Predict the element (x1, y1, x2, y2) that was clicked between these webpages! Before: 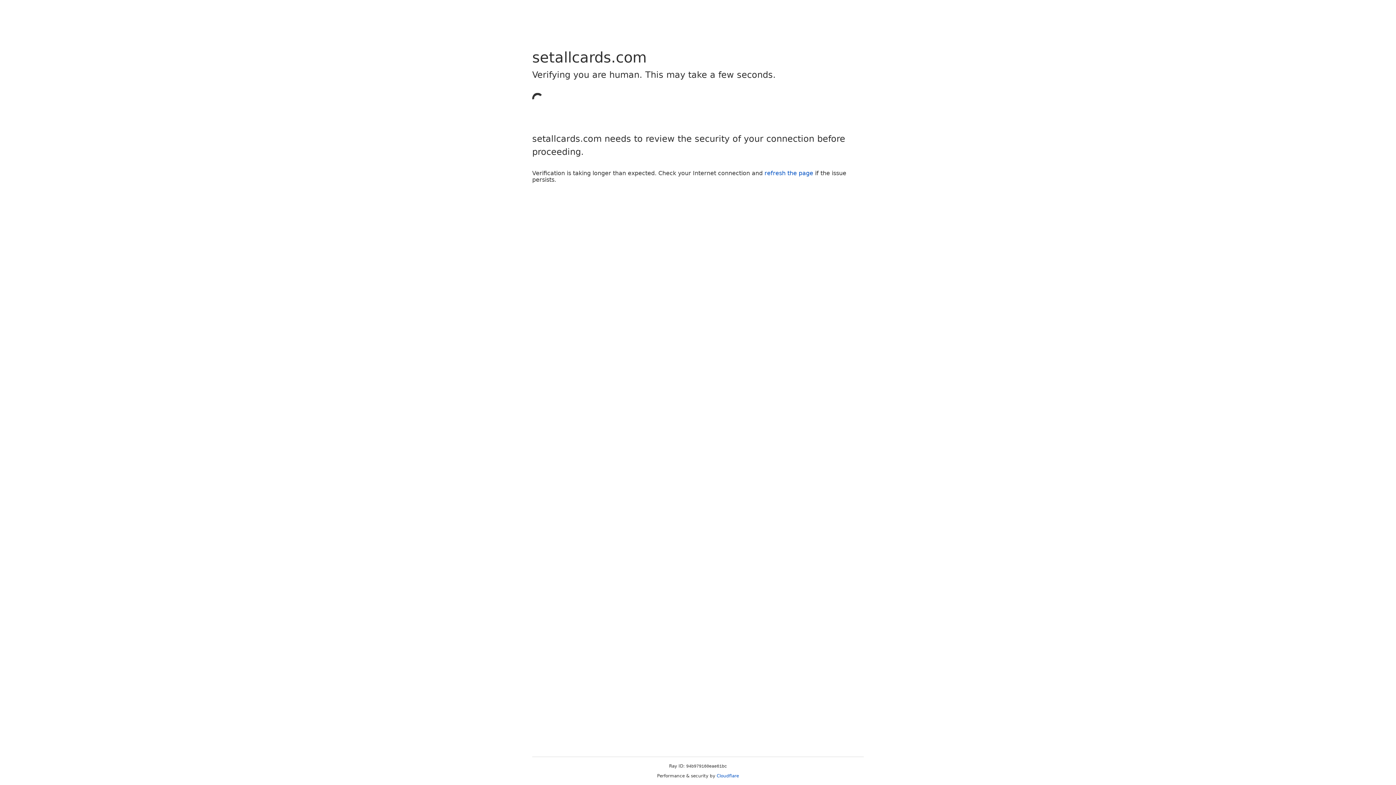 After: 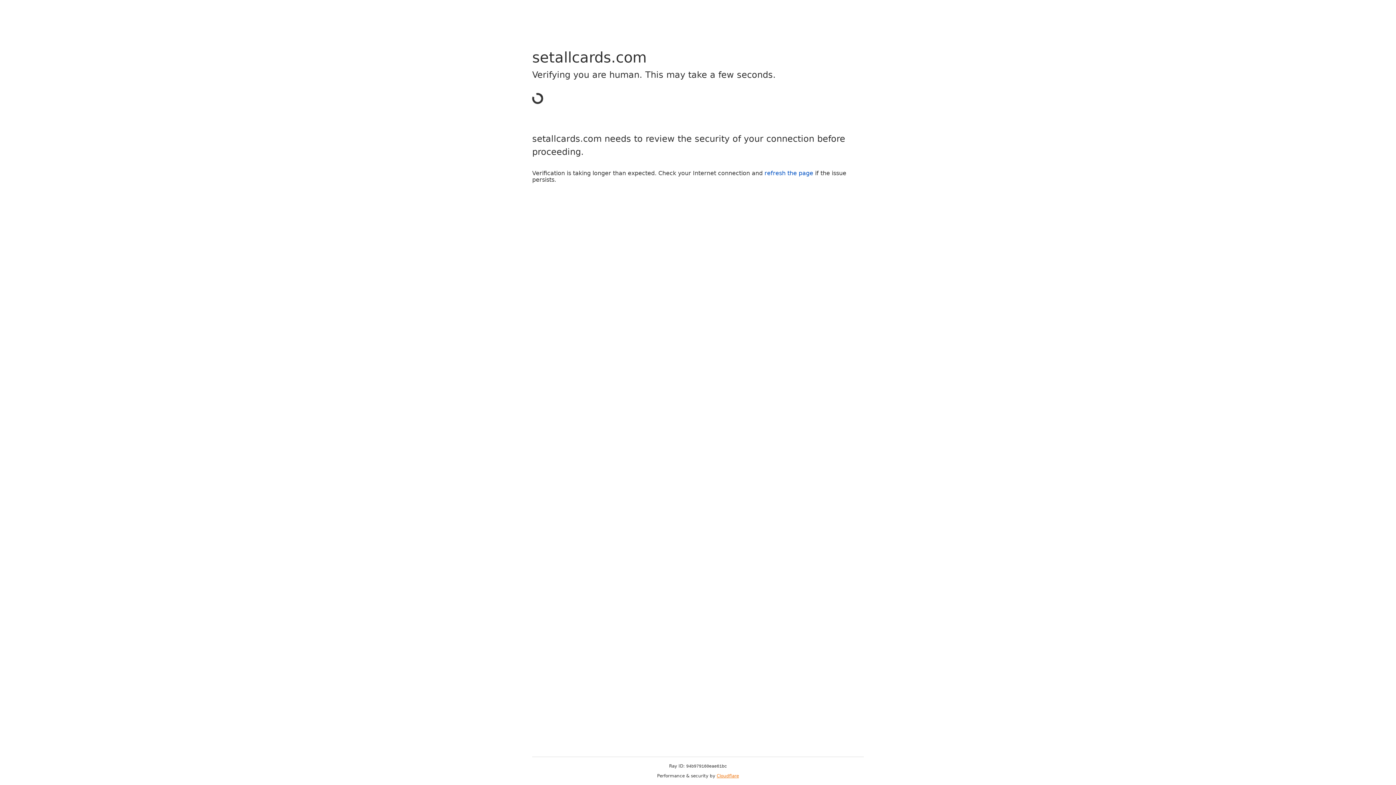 Action: bbox: (716, 773, 739, 778) label: Cloudflare